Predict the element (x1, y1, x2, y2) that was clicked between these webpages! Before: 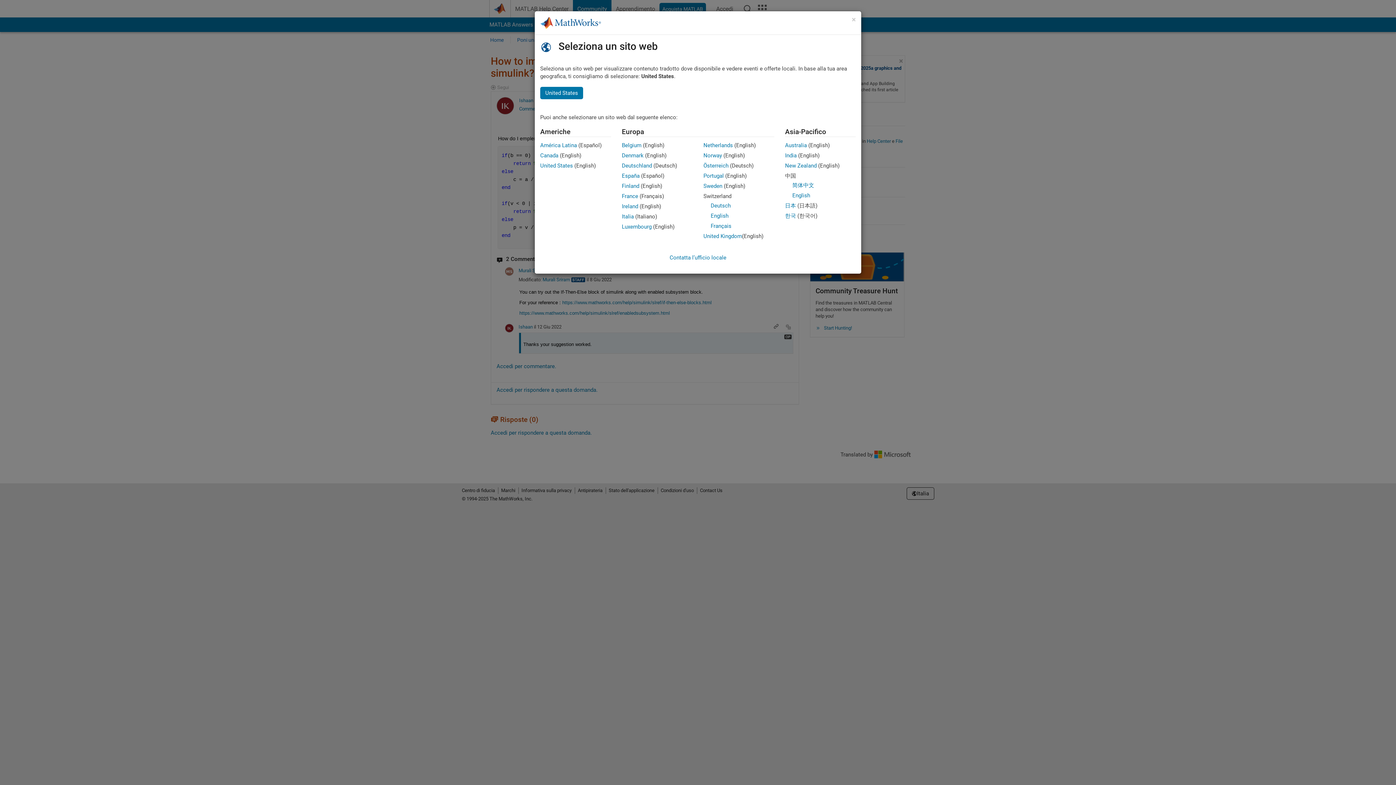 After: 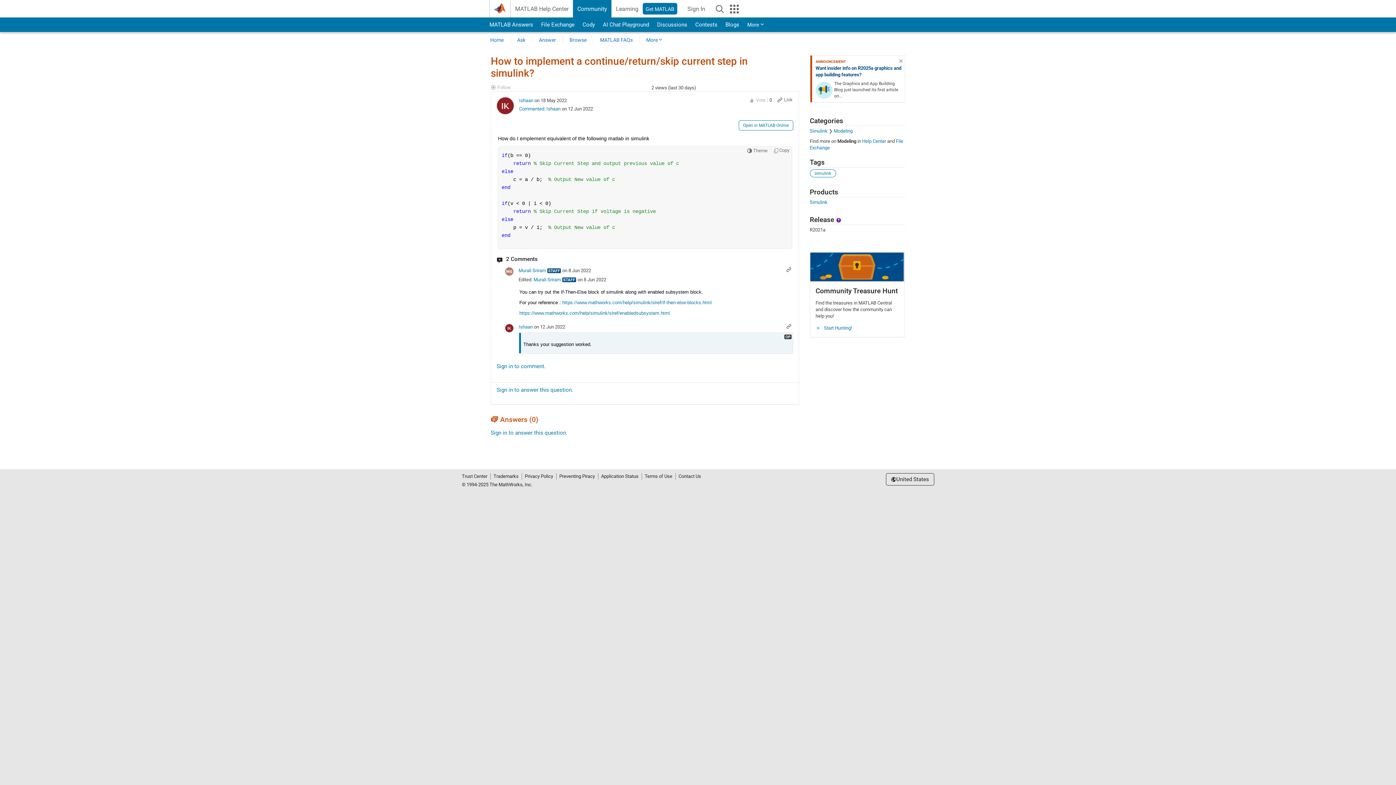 Action: label: United States bbox: (540, 86, 583, 99)